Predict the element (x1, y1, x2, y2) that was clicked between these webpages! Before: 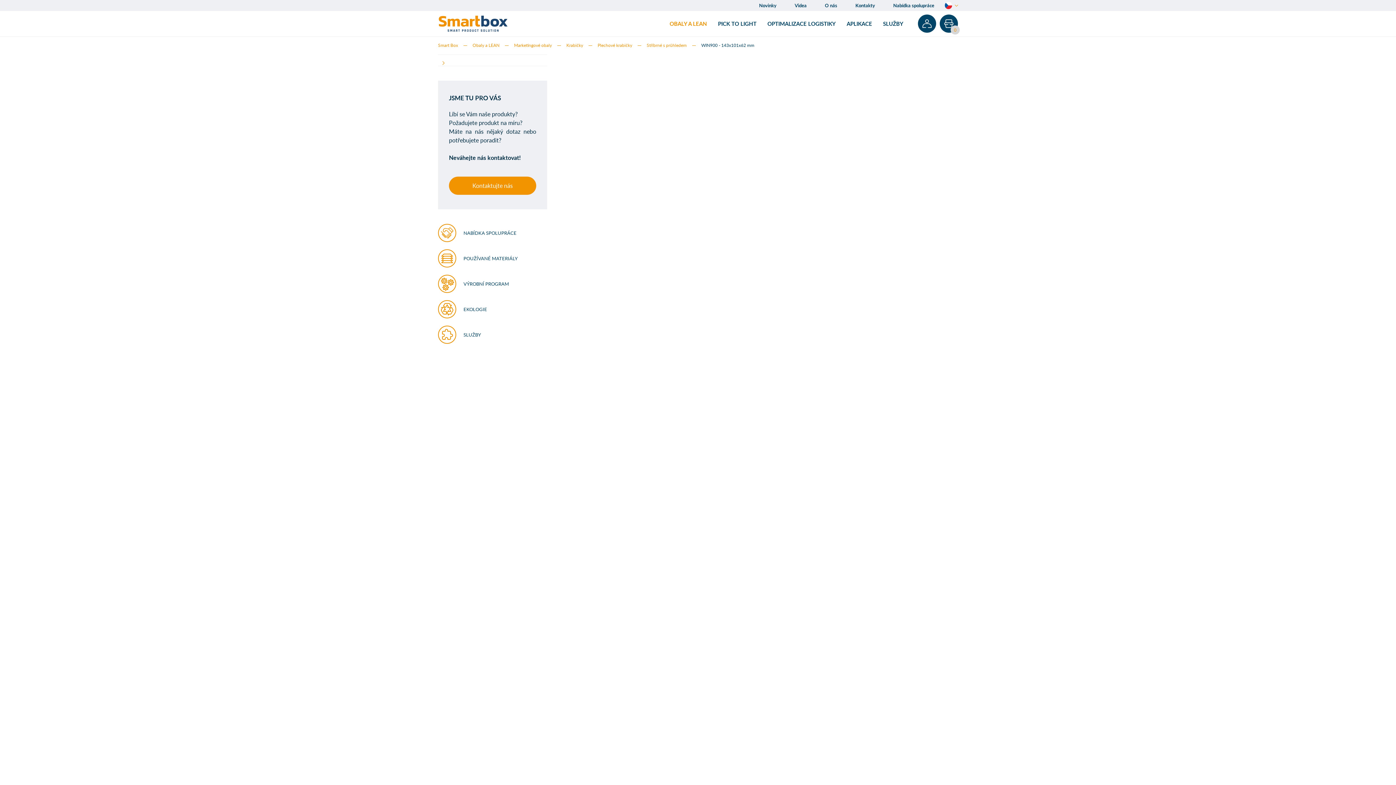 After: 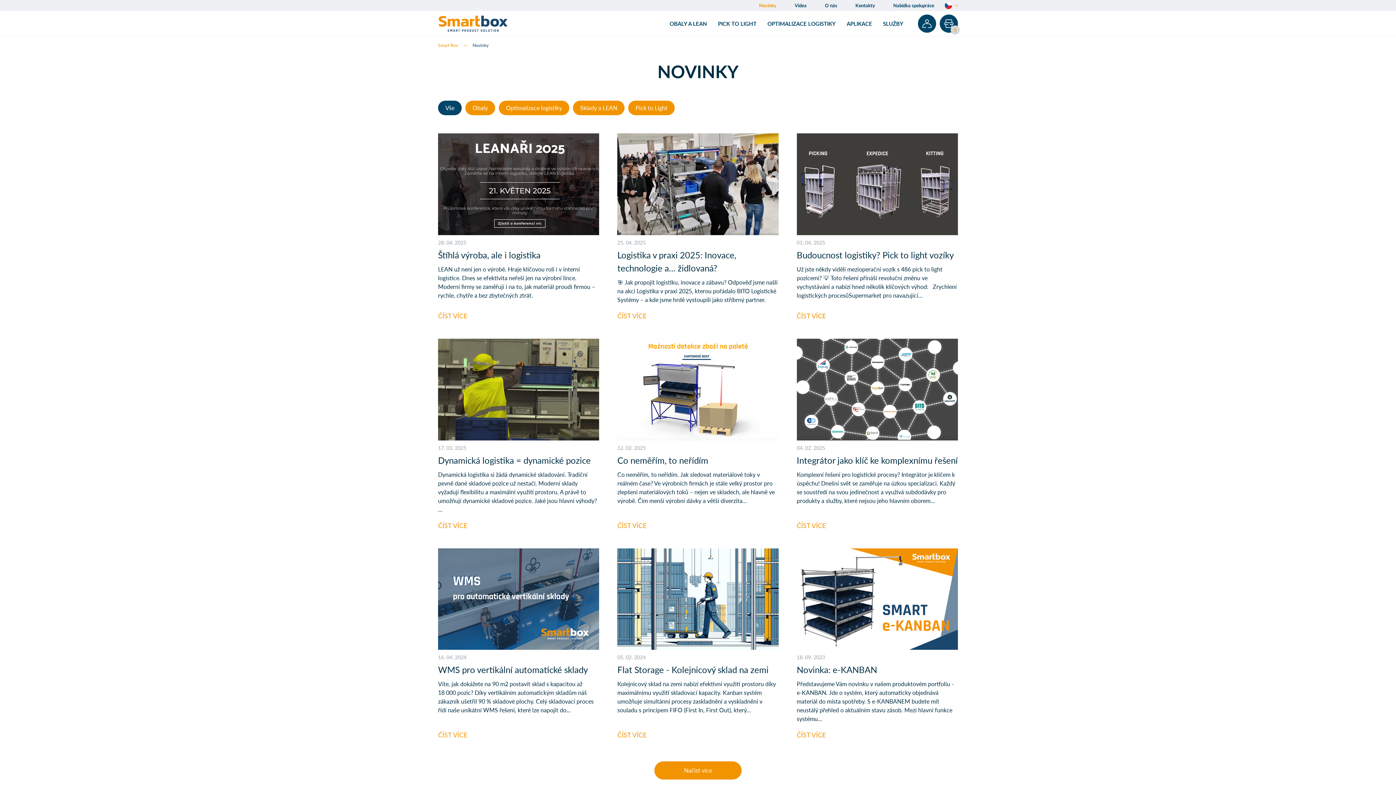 Action: label: Novinky bbox: (757, 0, 778, 10)